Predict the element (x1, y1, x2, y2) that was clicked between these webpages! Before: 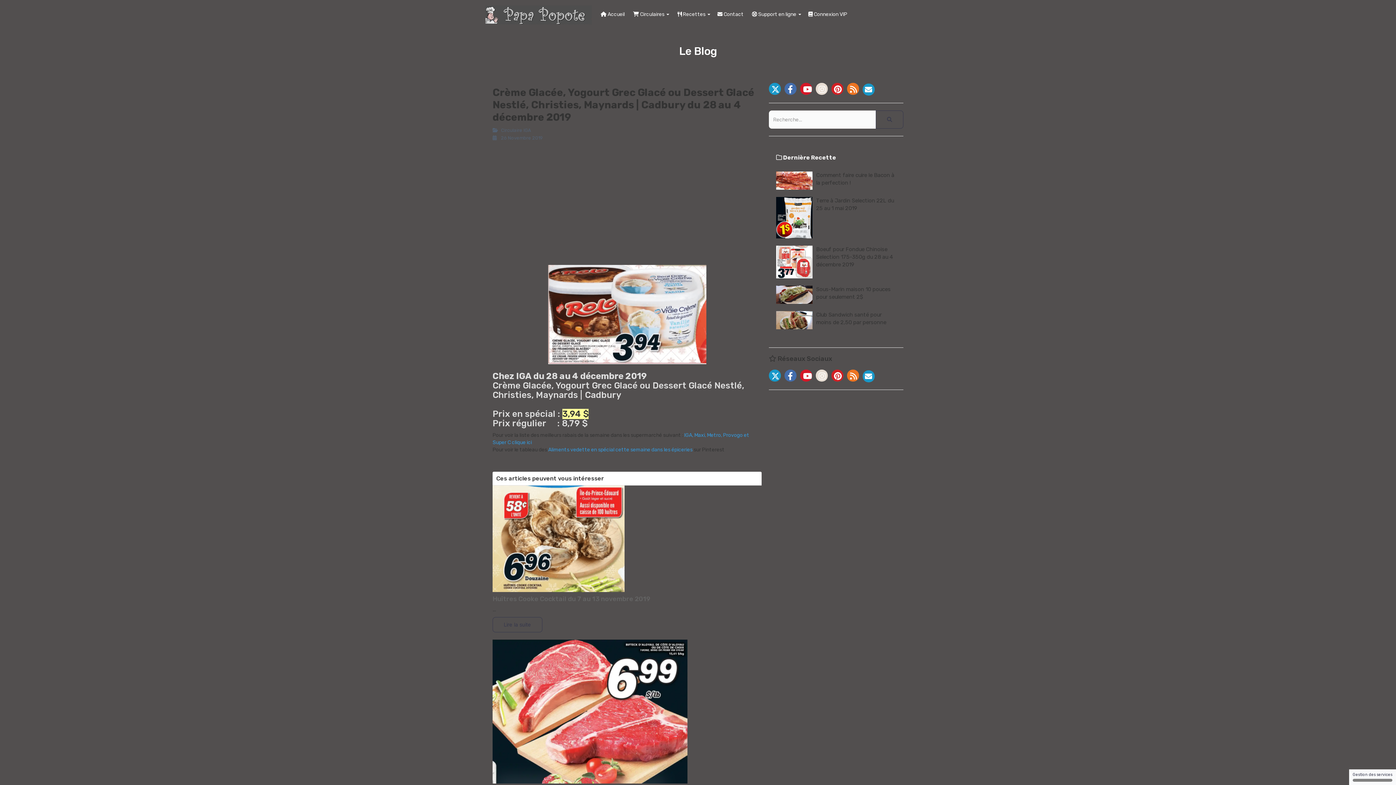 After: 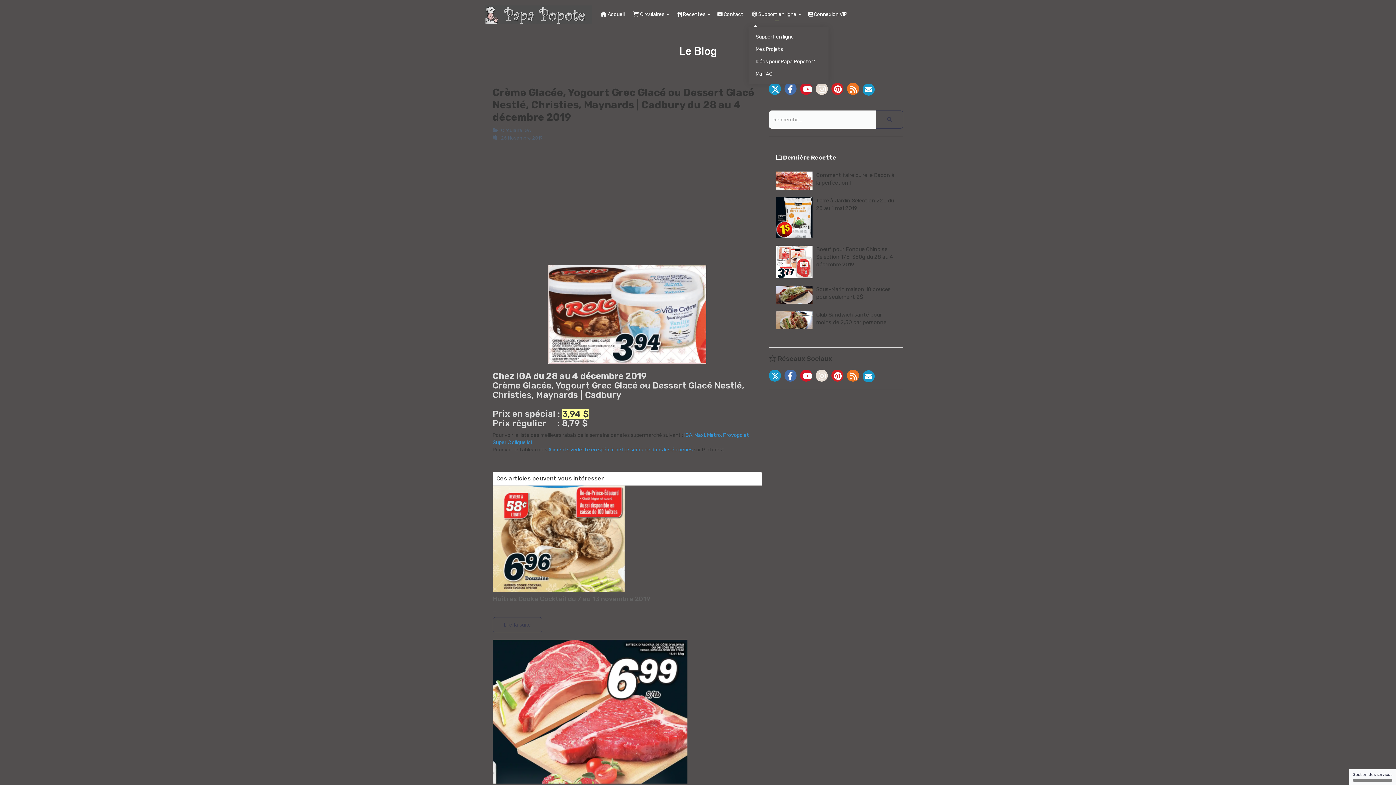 Action: label:  Support en ligne  bbox: (748, 0, 804, 29)